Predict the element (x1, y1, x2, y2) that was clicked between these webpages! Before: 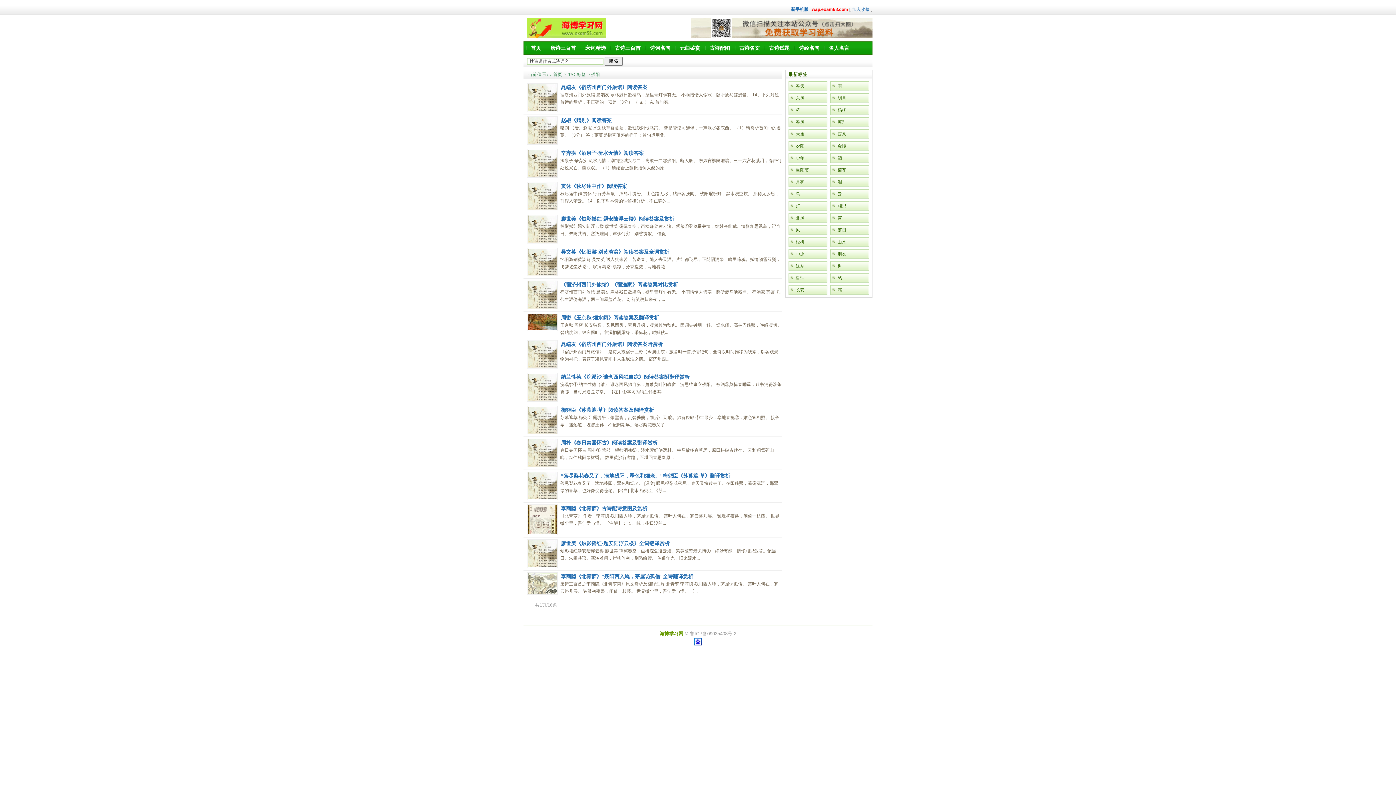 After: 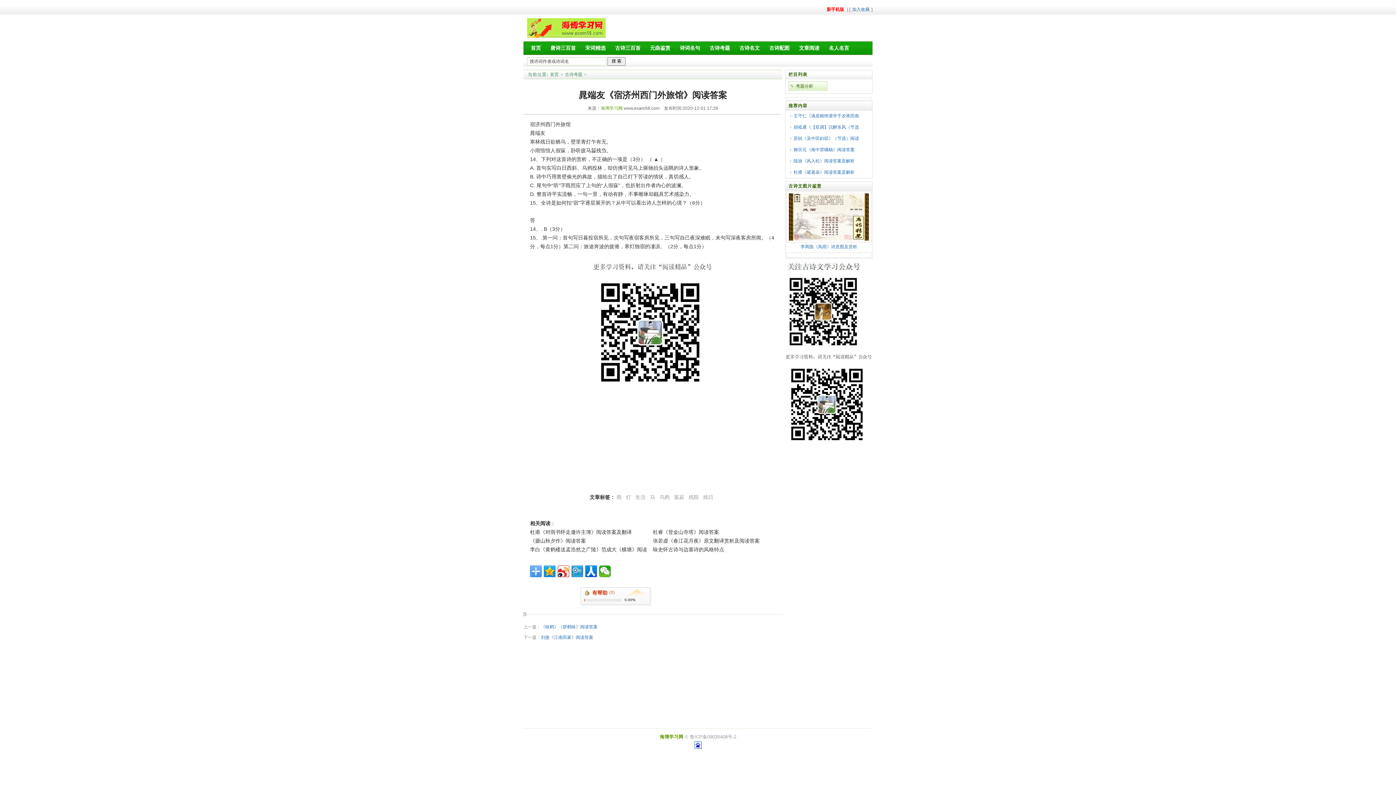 Action: bbox: (527, 83, 557, 111)